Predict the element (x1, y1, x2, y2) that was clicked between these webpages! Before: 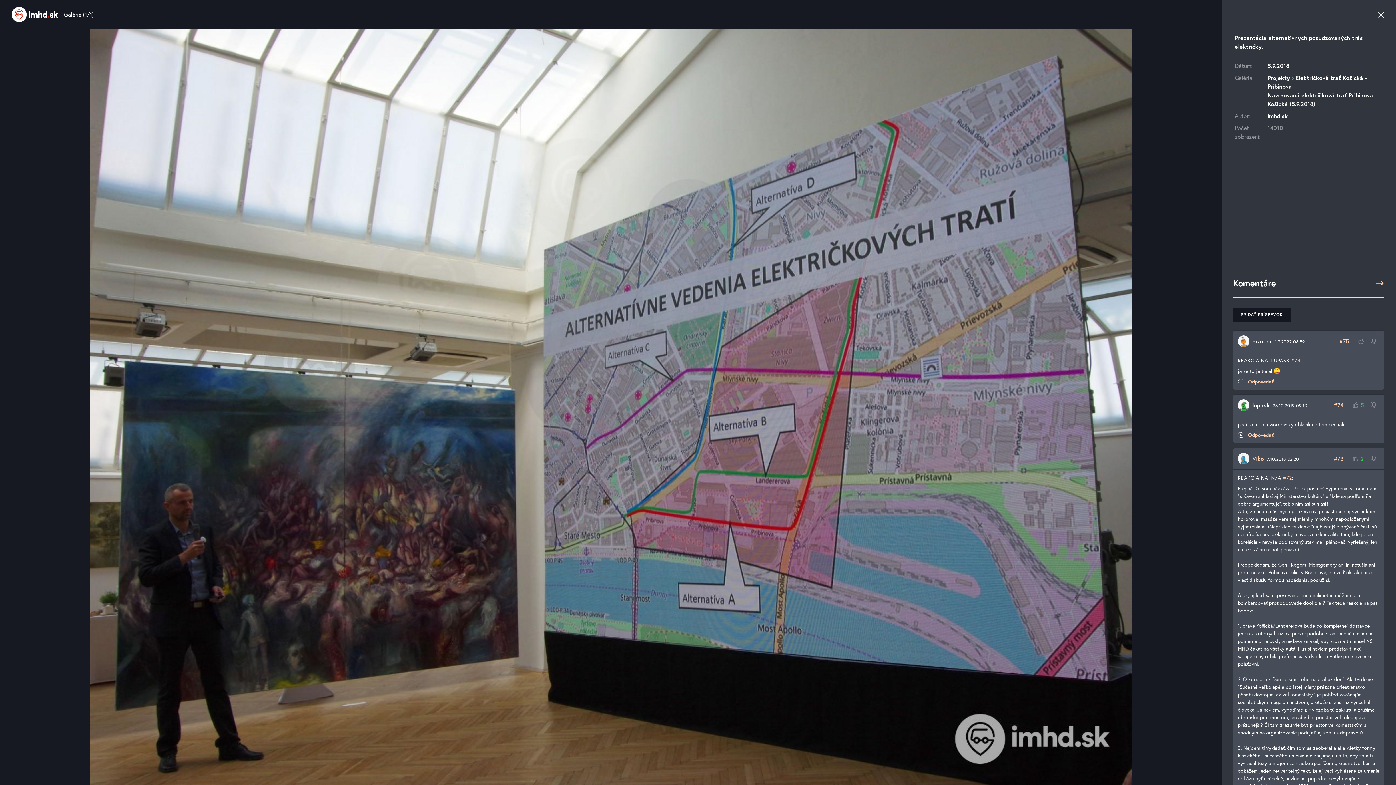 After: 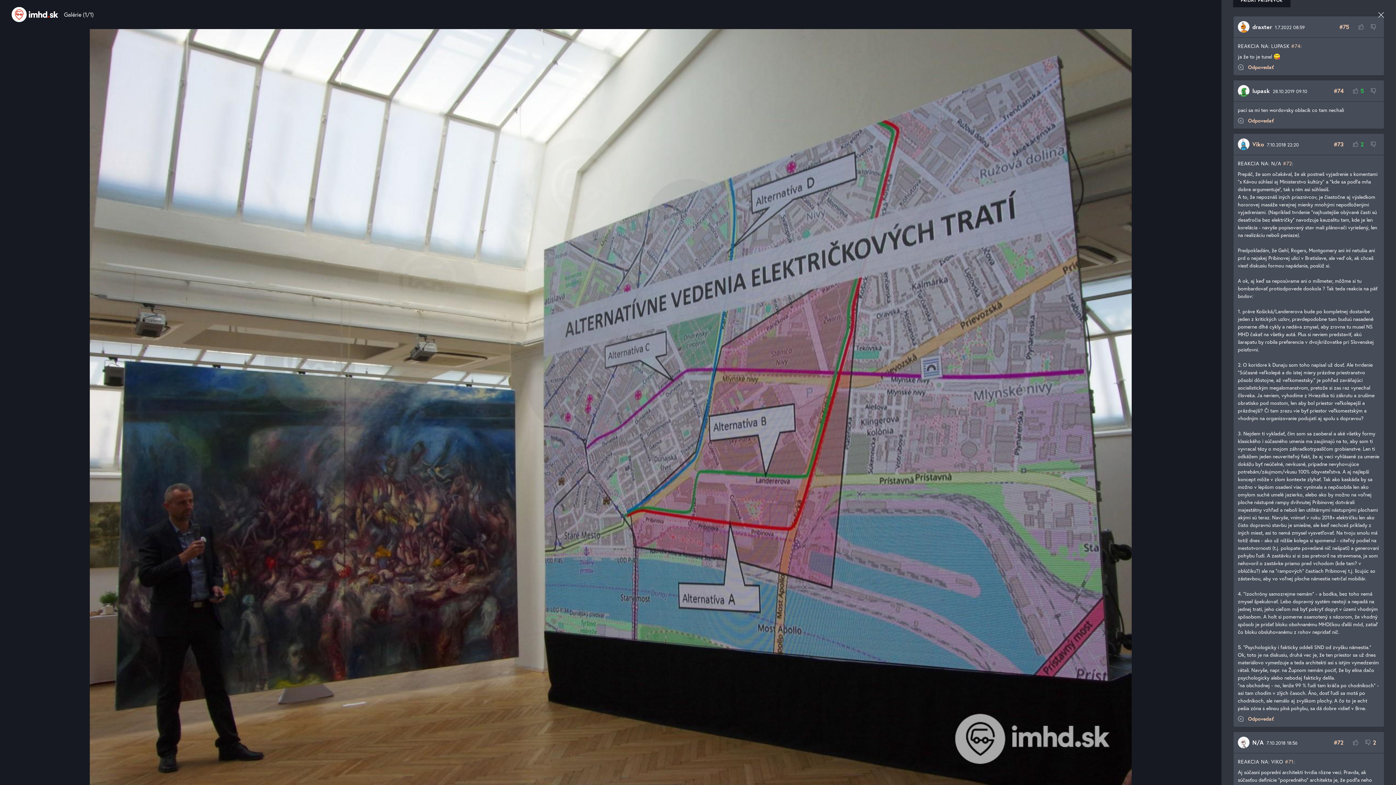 Action: bbox: (1339, 337, 1349, 345) label: #75